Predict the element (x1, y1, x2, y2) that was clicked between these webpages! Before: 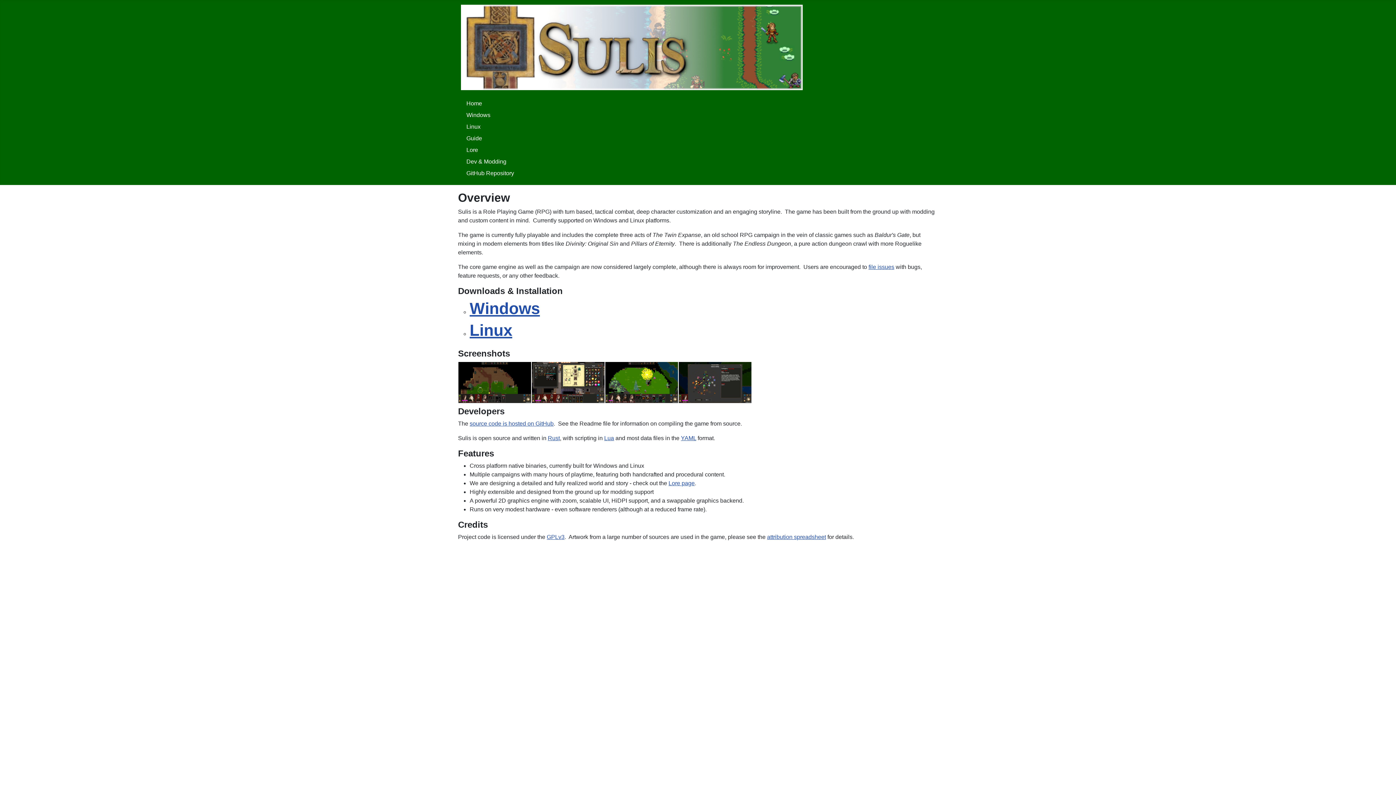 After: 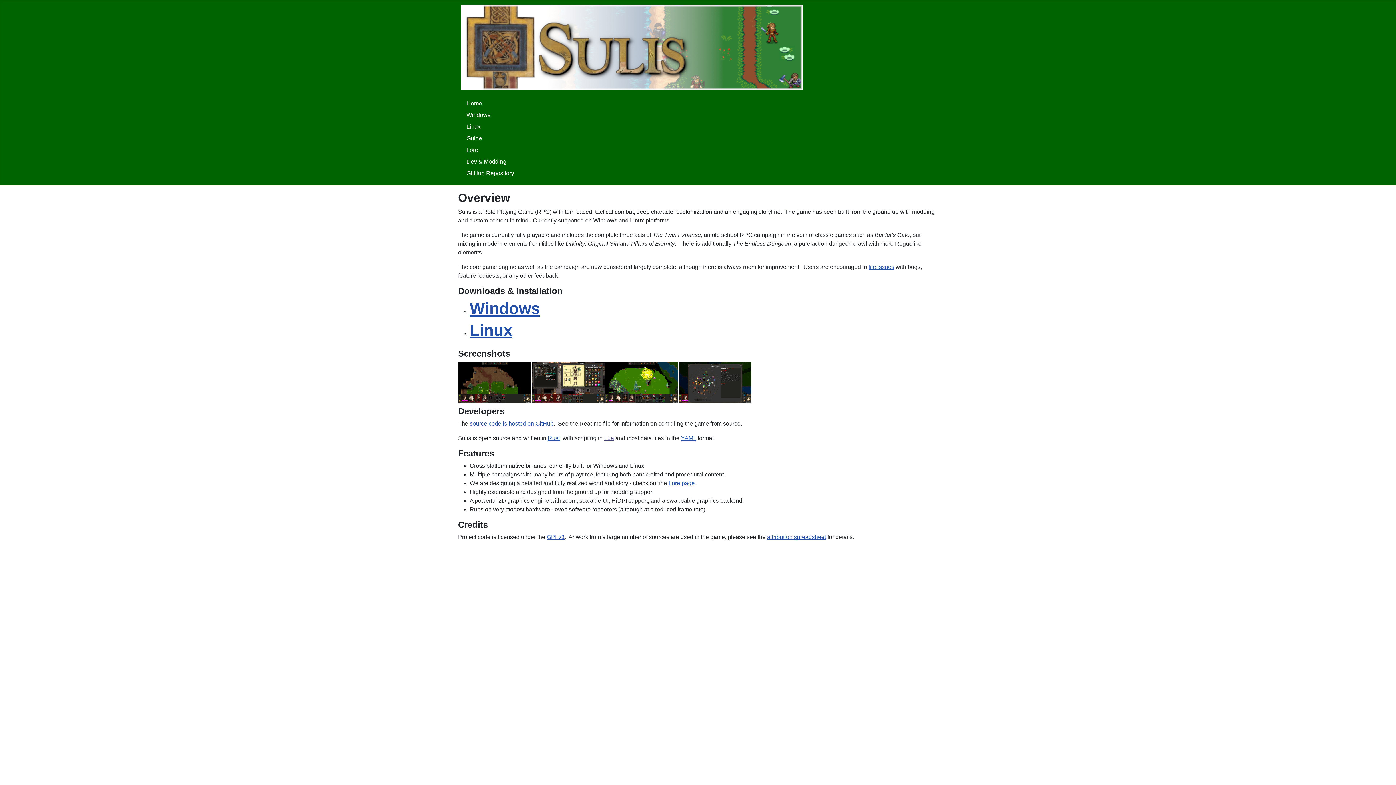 Action: bbox: (604, 435, 614, 441) label: Lua